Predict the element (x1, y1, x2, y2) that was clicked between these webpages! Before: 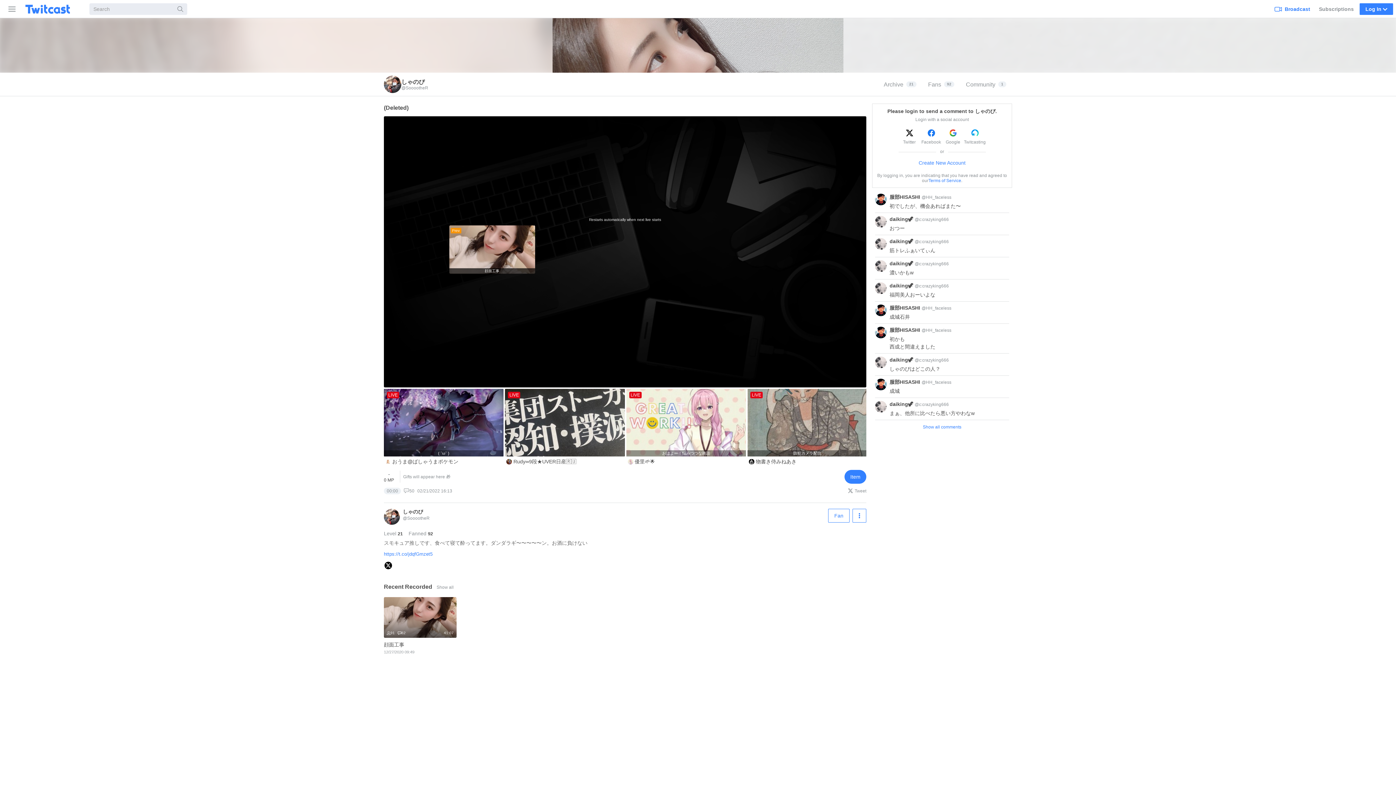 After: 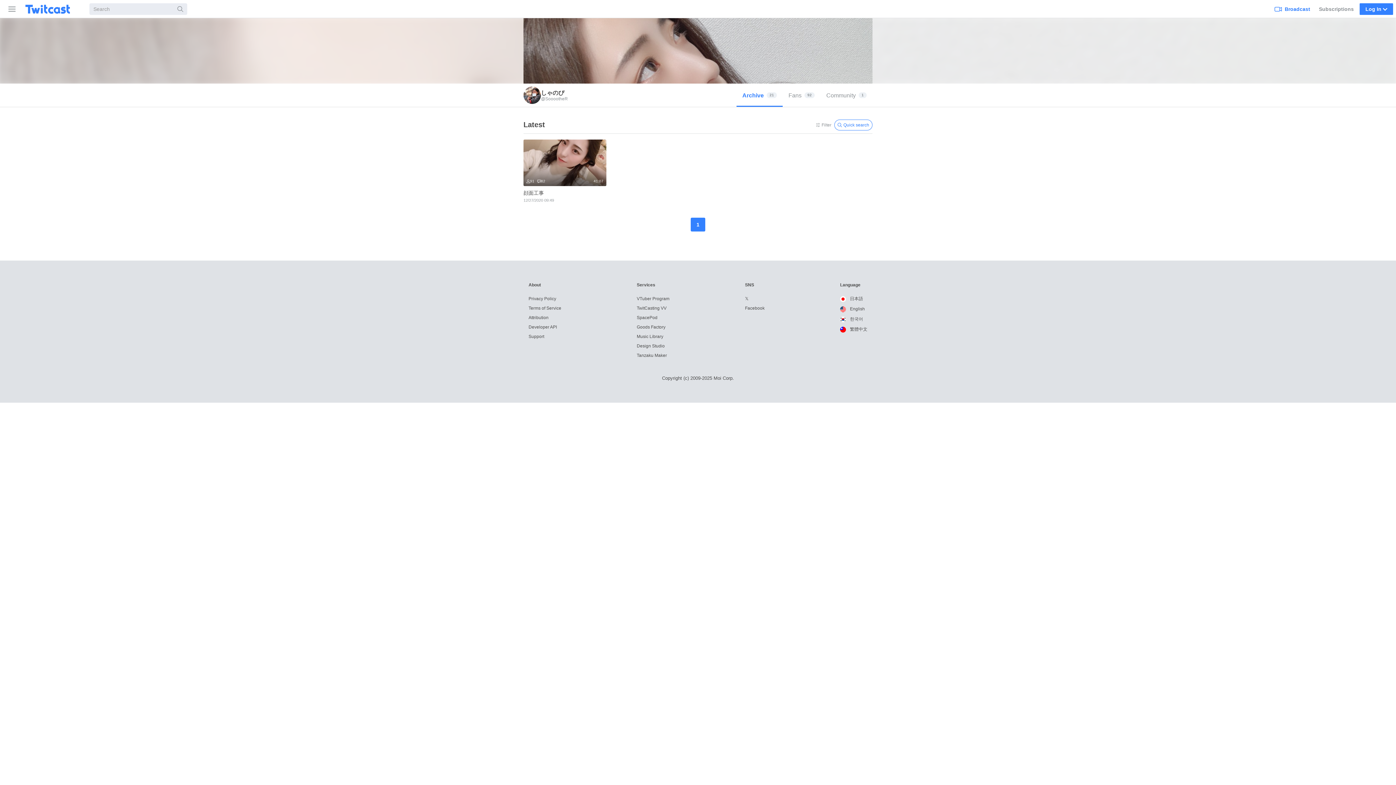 Action: label: Archive
21 bbox: (878, 72, 922, 96)